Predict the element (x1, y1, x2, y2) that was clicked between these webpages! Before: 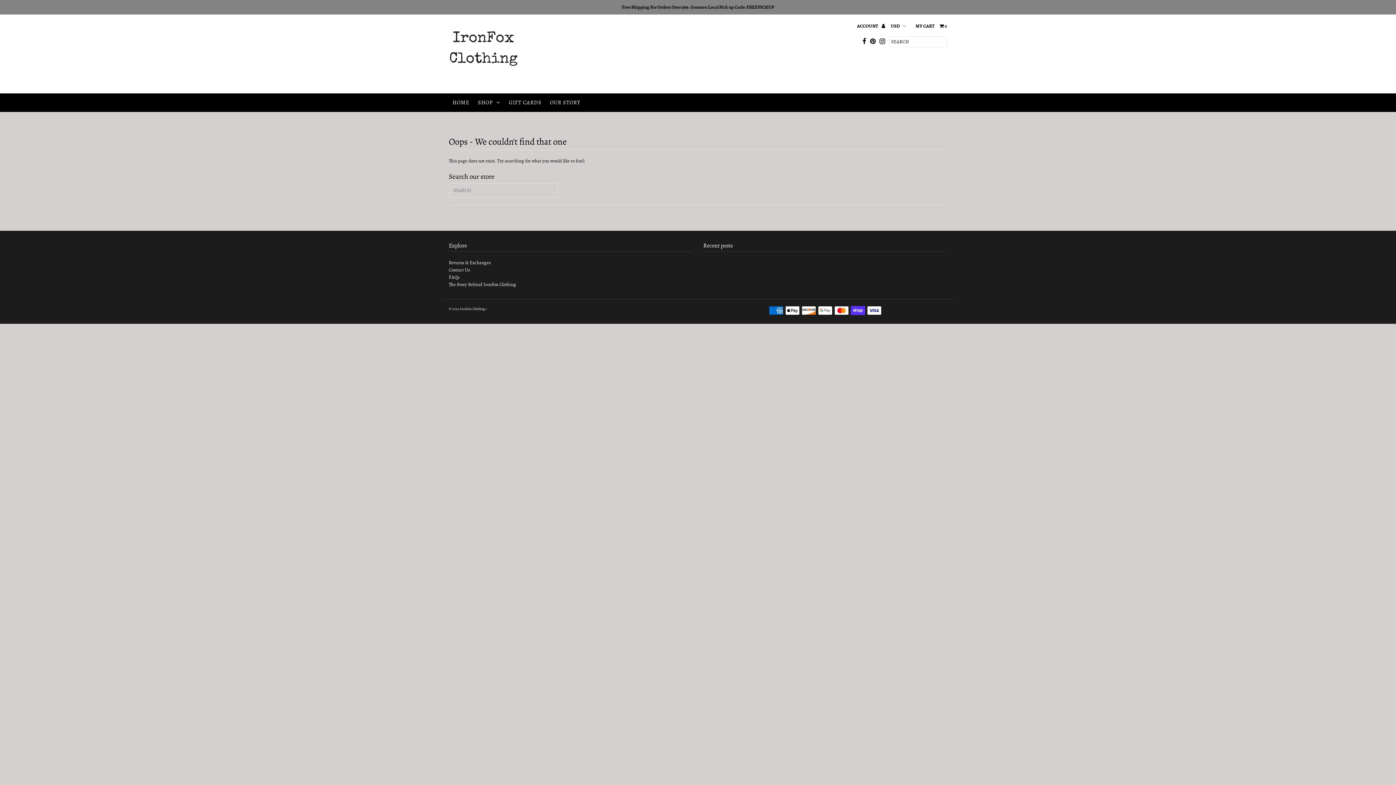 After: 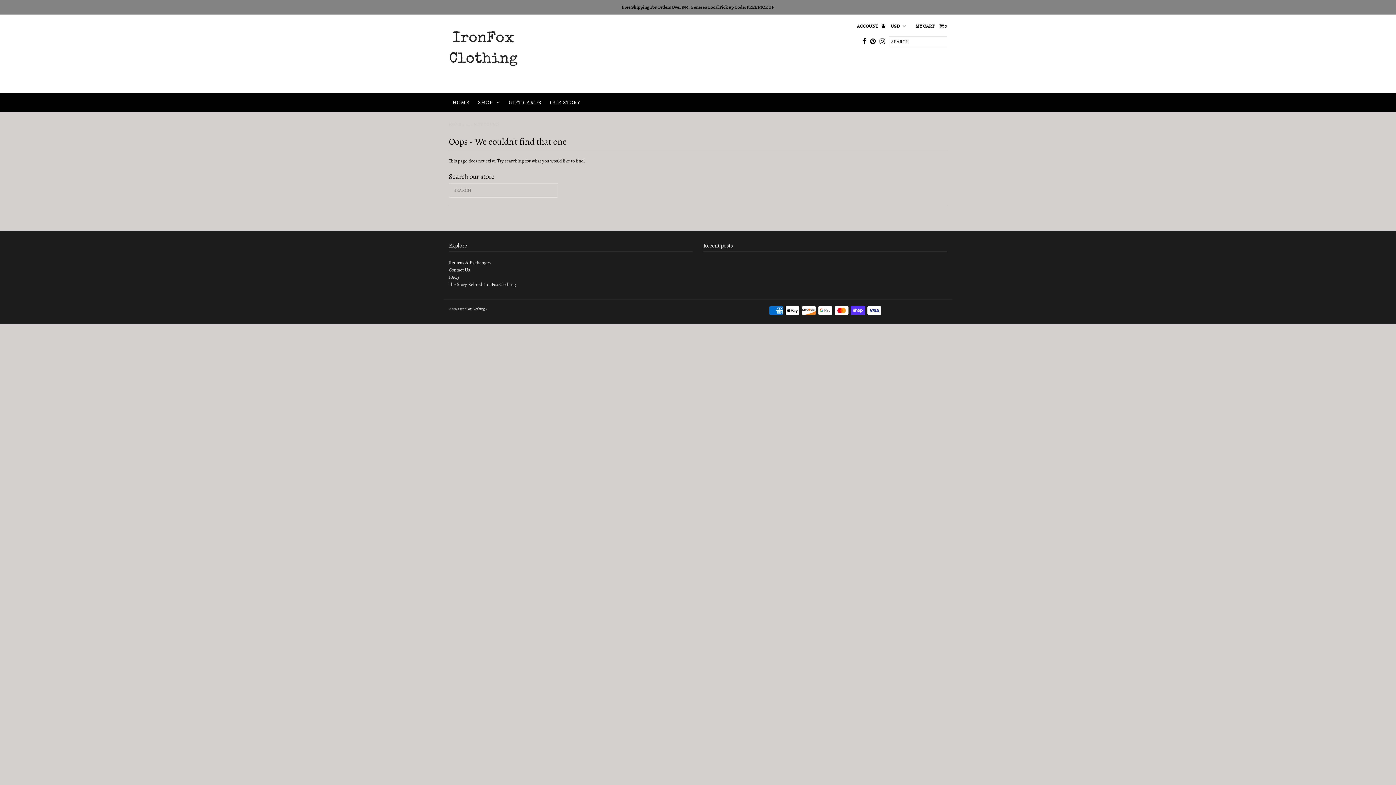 Action: bbox: (448, 121, 462, 127) label: HOME